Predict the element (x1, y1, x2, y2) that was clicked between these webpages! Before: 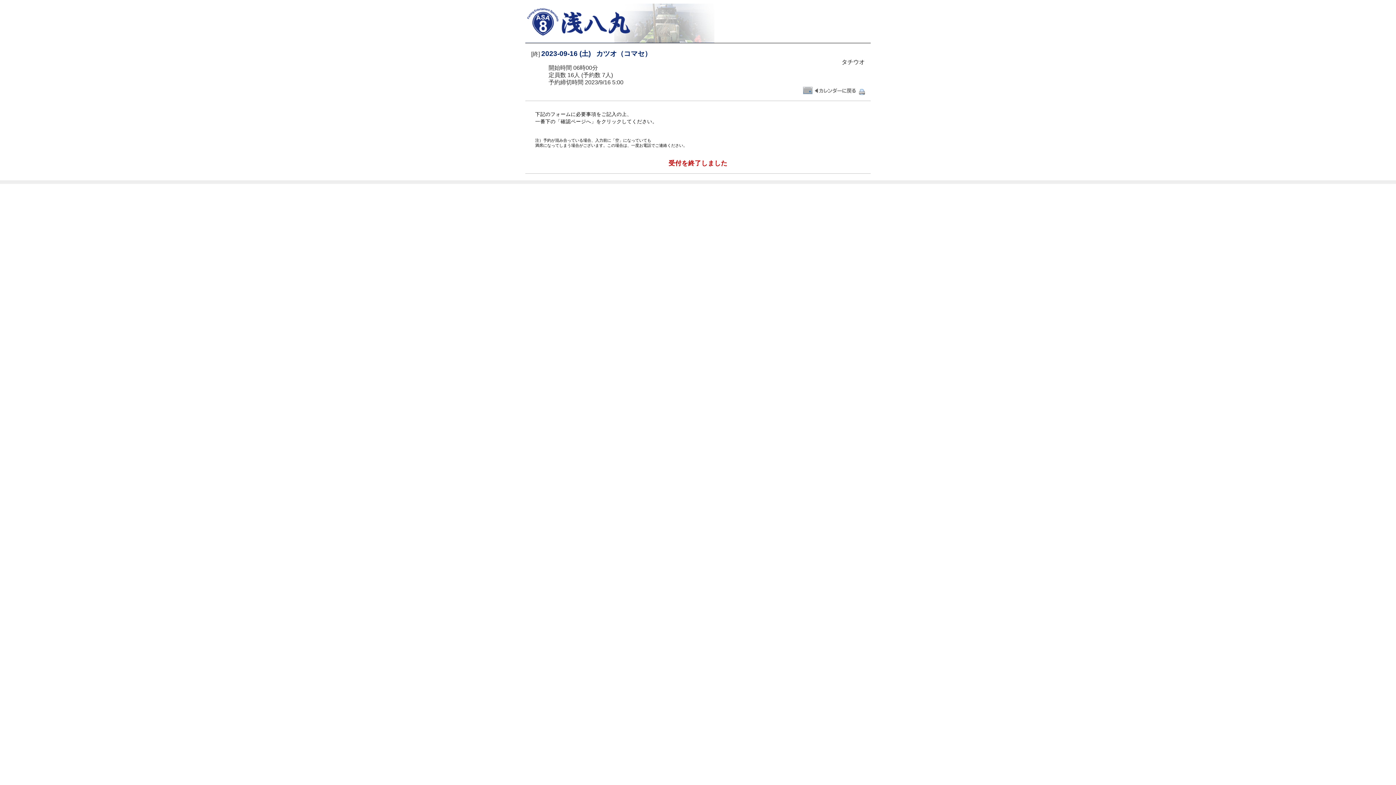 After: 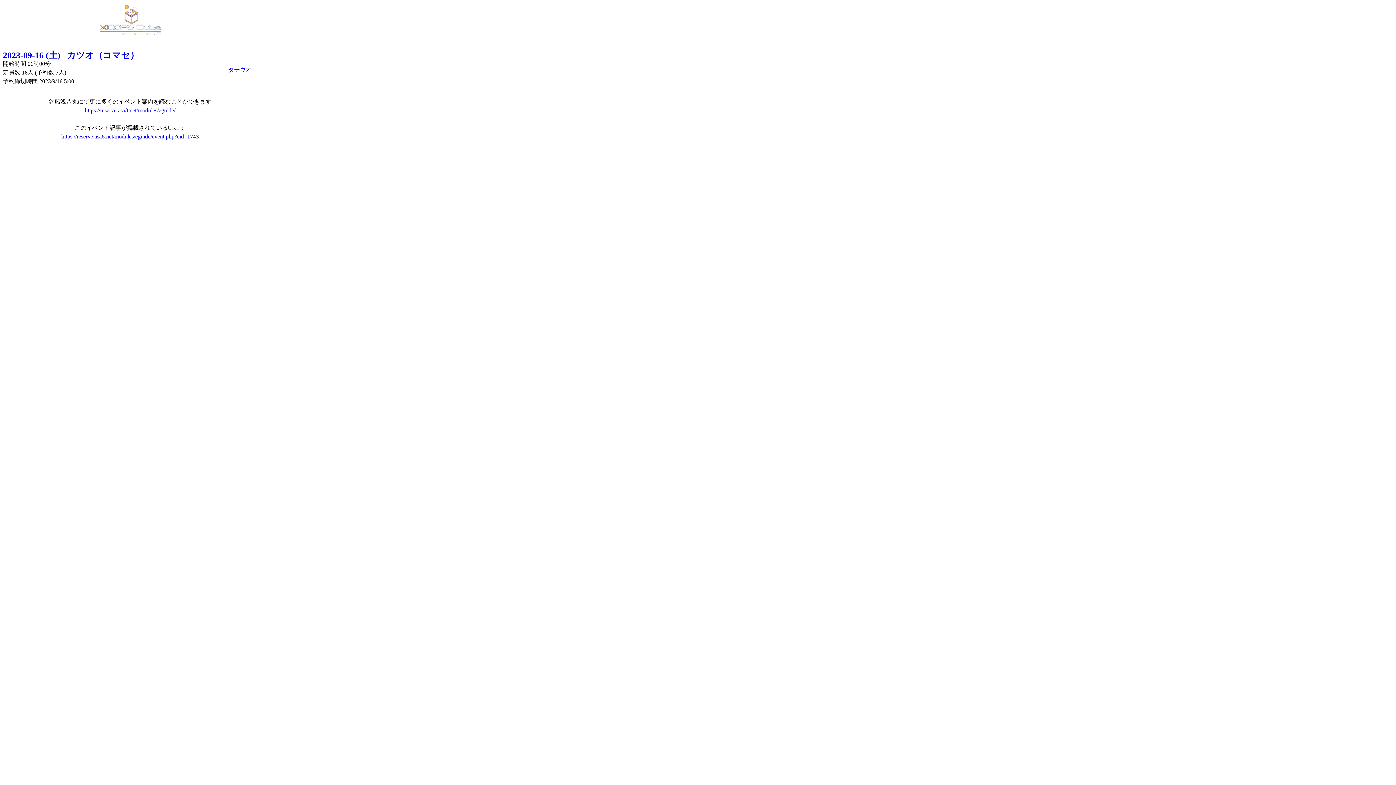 Action: bbox: (859, 89, 865, 94)